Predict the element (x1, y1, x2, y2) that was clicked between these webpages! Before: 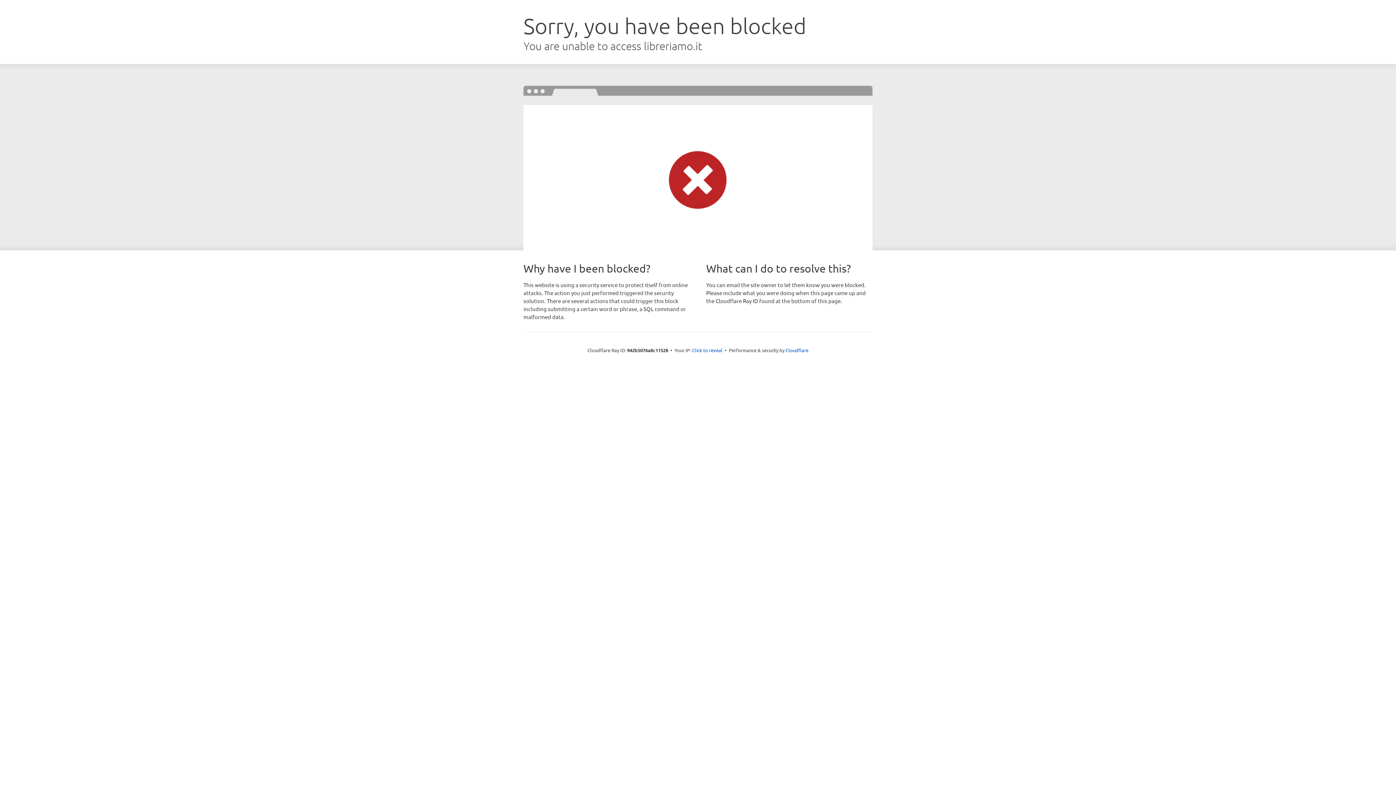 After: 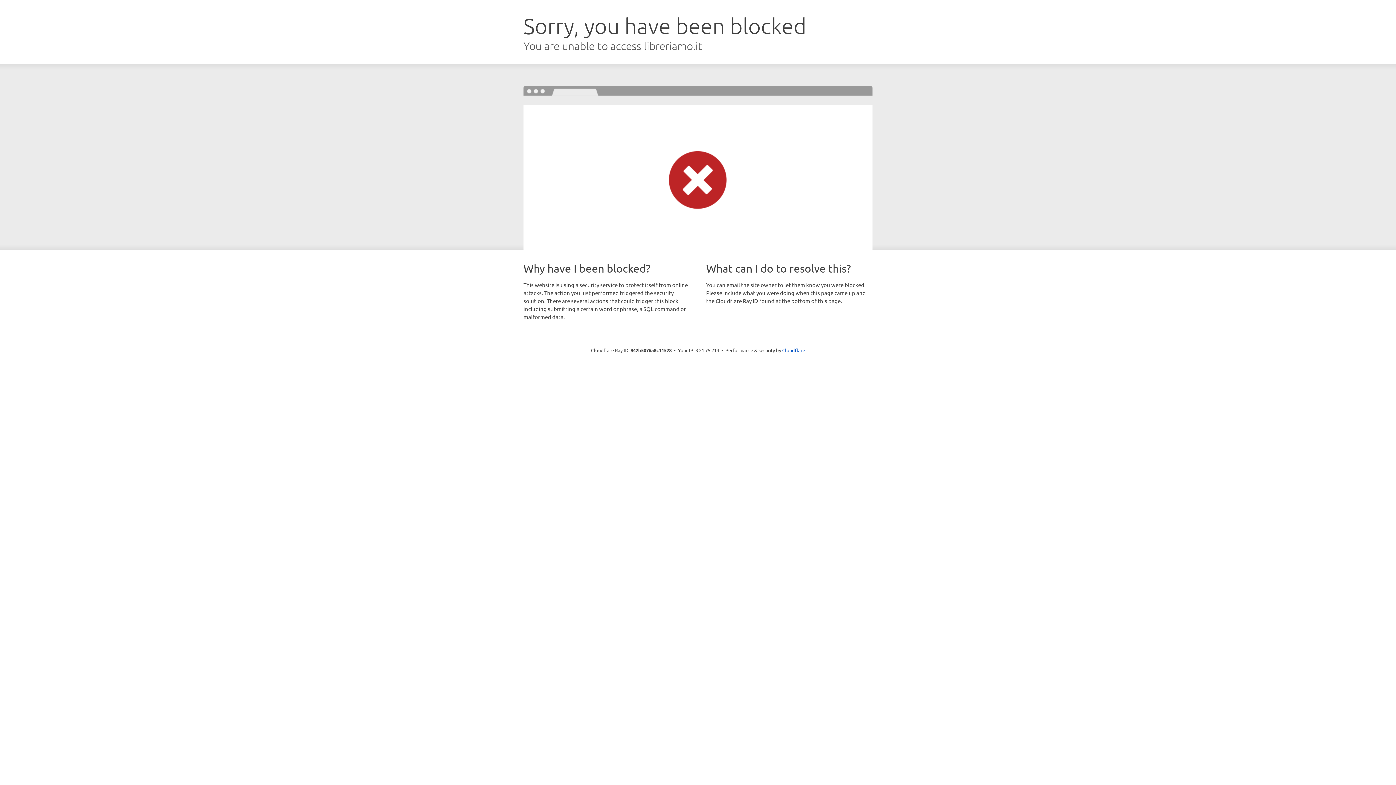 Action: bbox: (692, 346, 722, 353) label: Click to reveal